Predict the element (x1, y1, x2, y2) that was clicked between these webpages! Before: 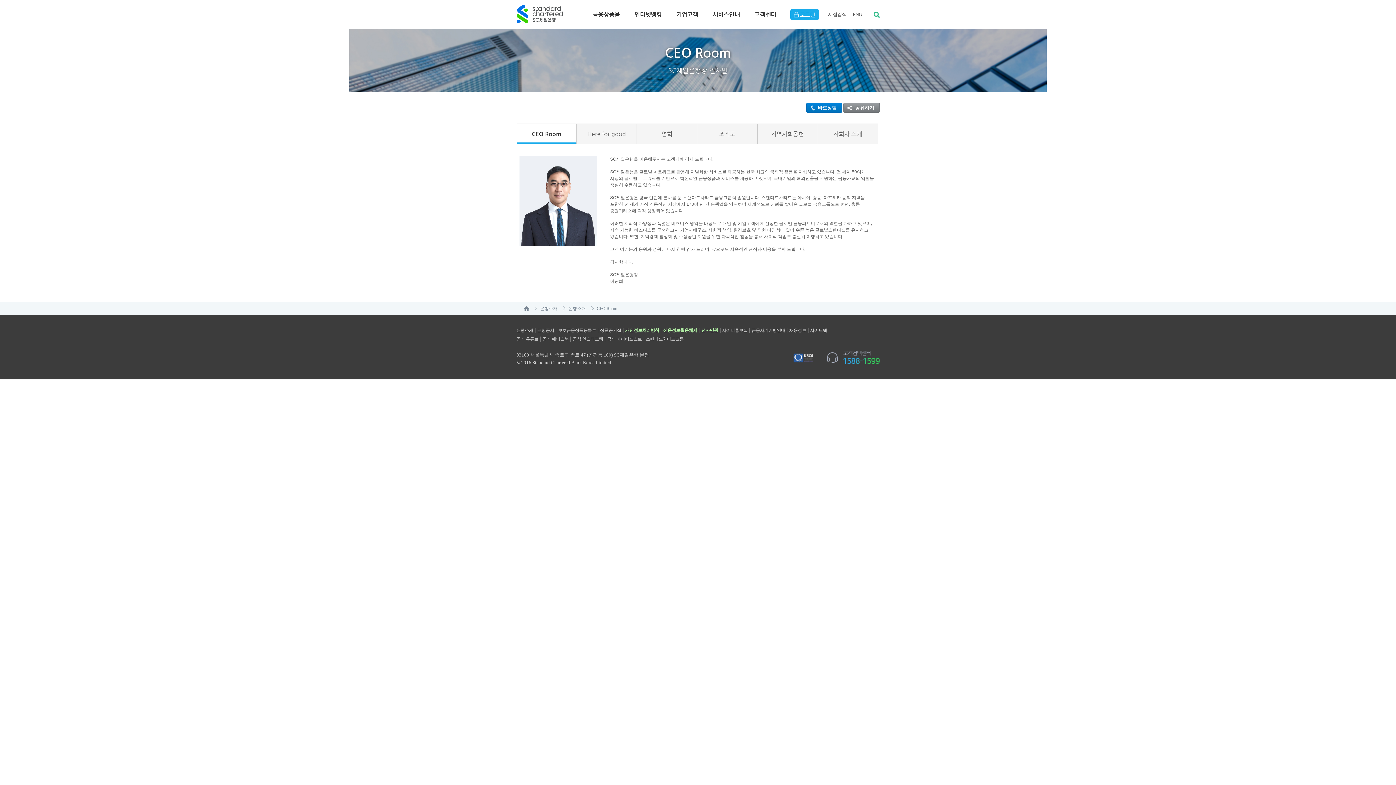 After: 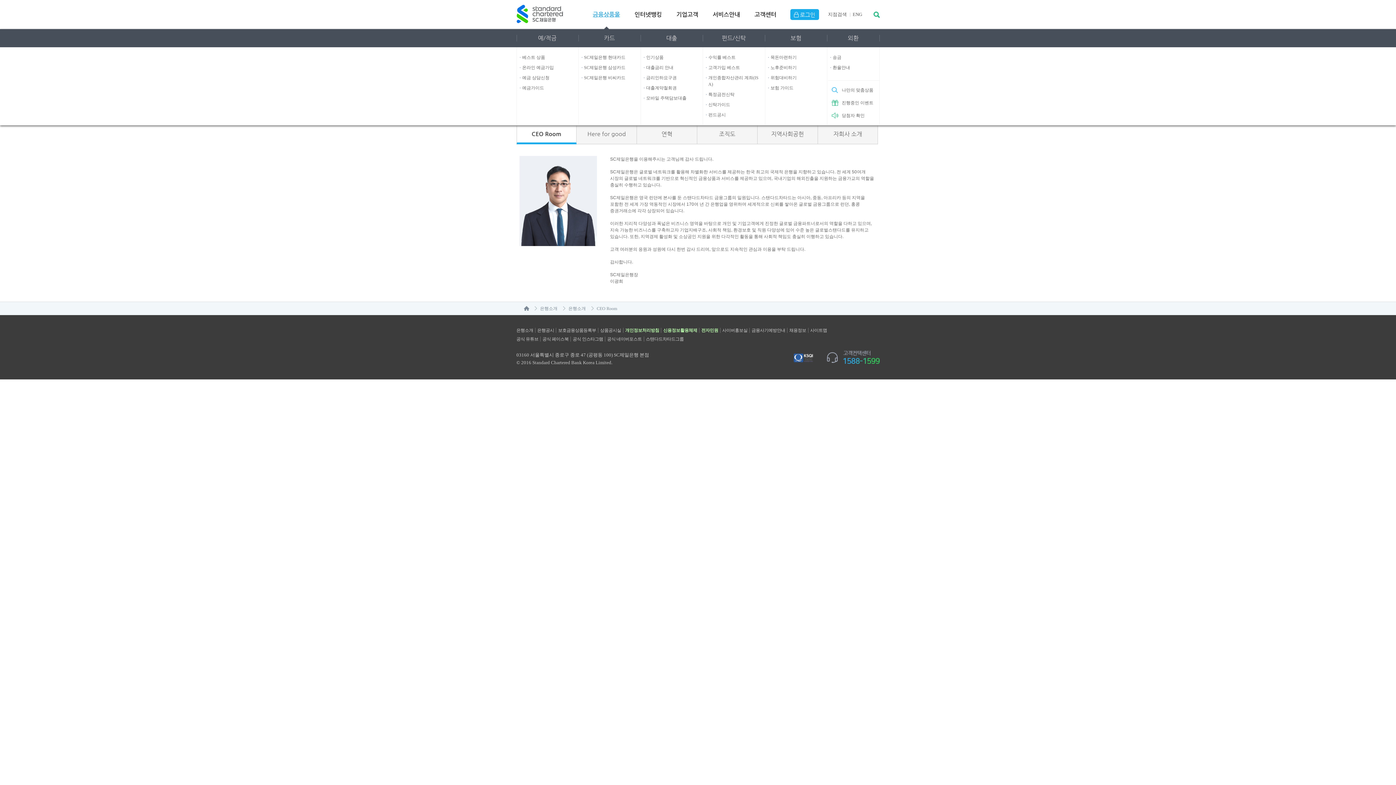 Action: bbox: (592, 0, 620, 29) label: 금융상품몰